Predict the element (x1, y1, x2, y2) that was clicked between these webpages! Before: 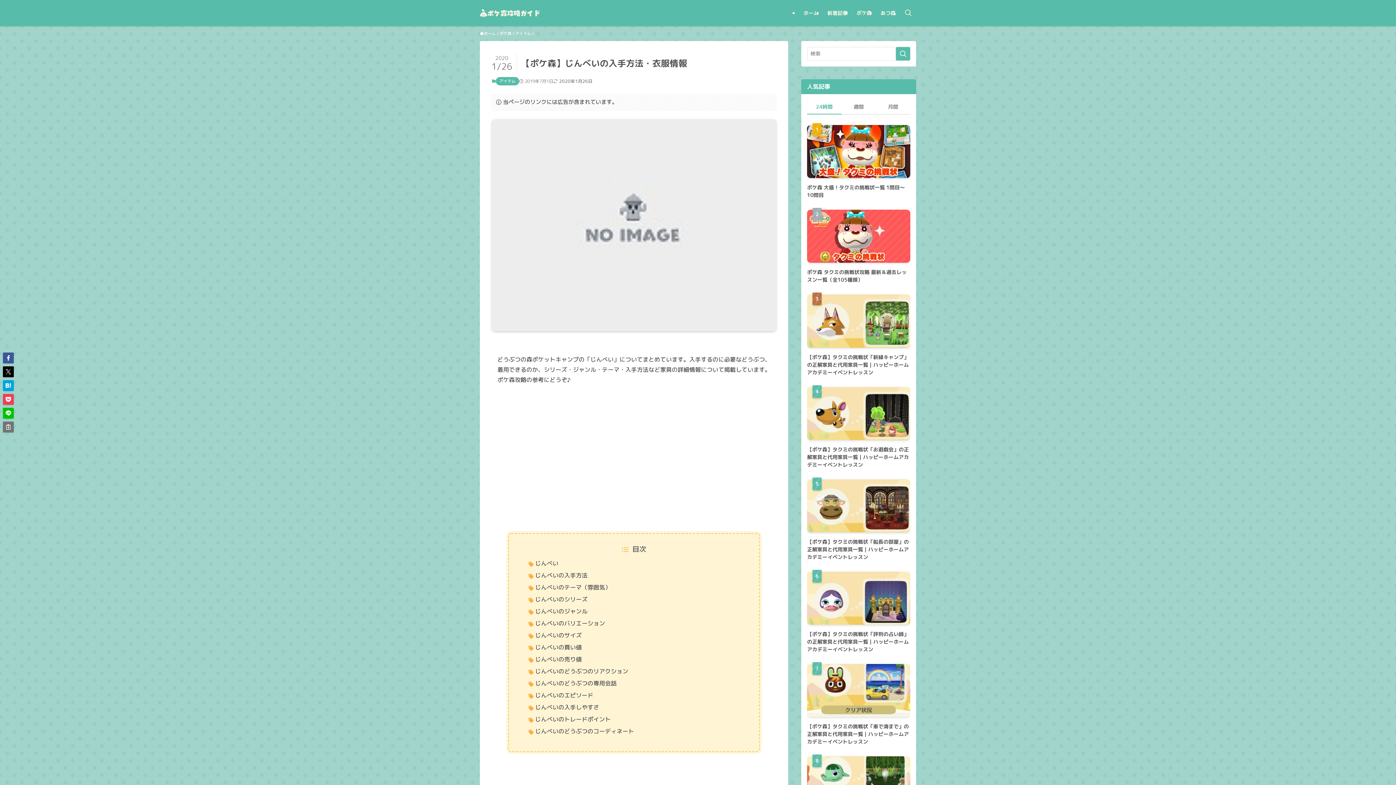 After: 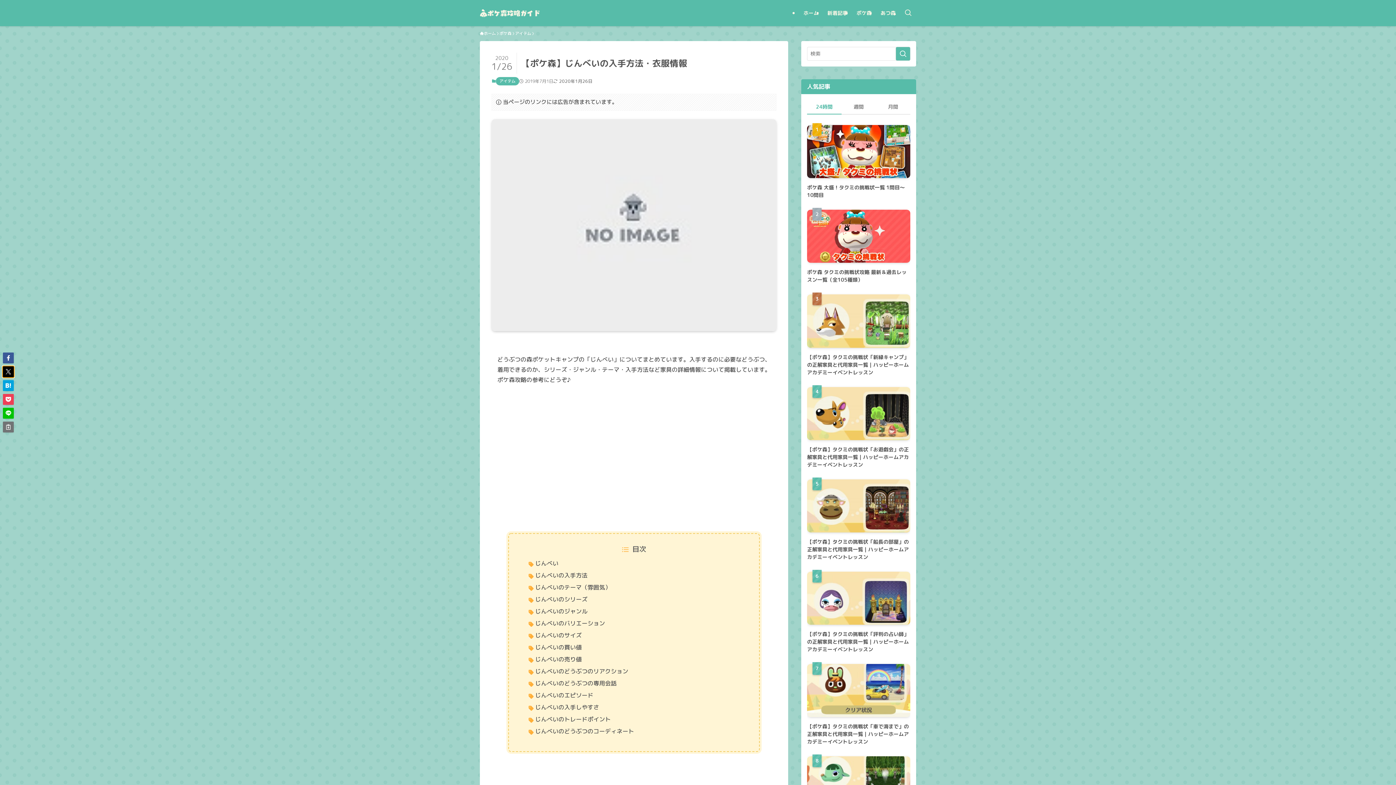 Action: bbox: (2, 366, 13, 377)